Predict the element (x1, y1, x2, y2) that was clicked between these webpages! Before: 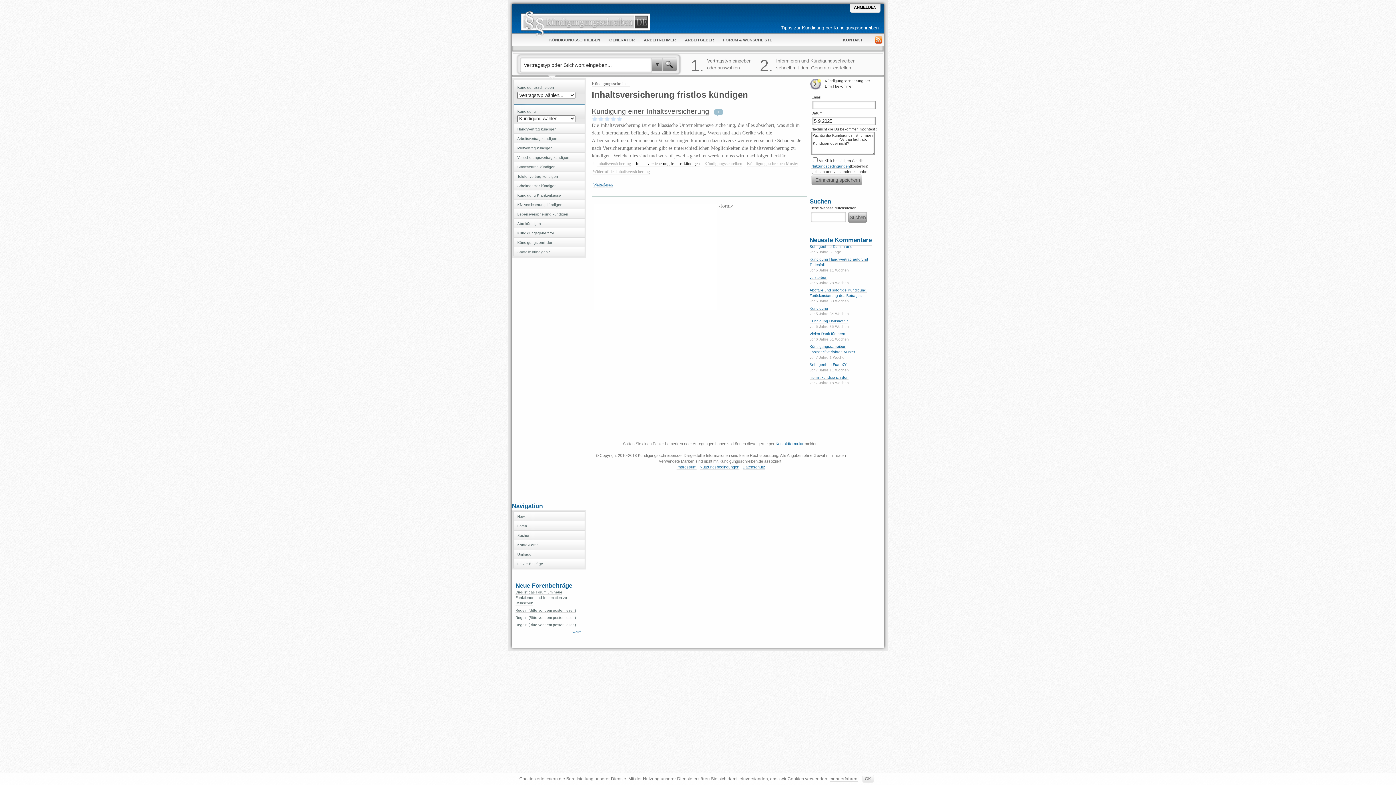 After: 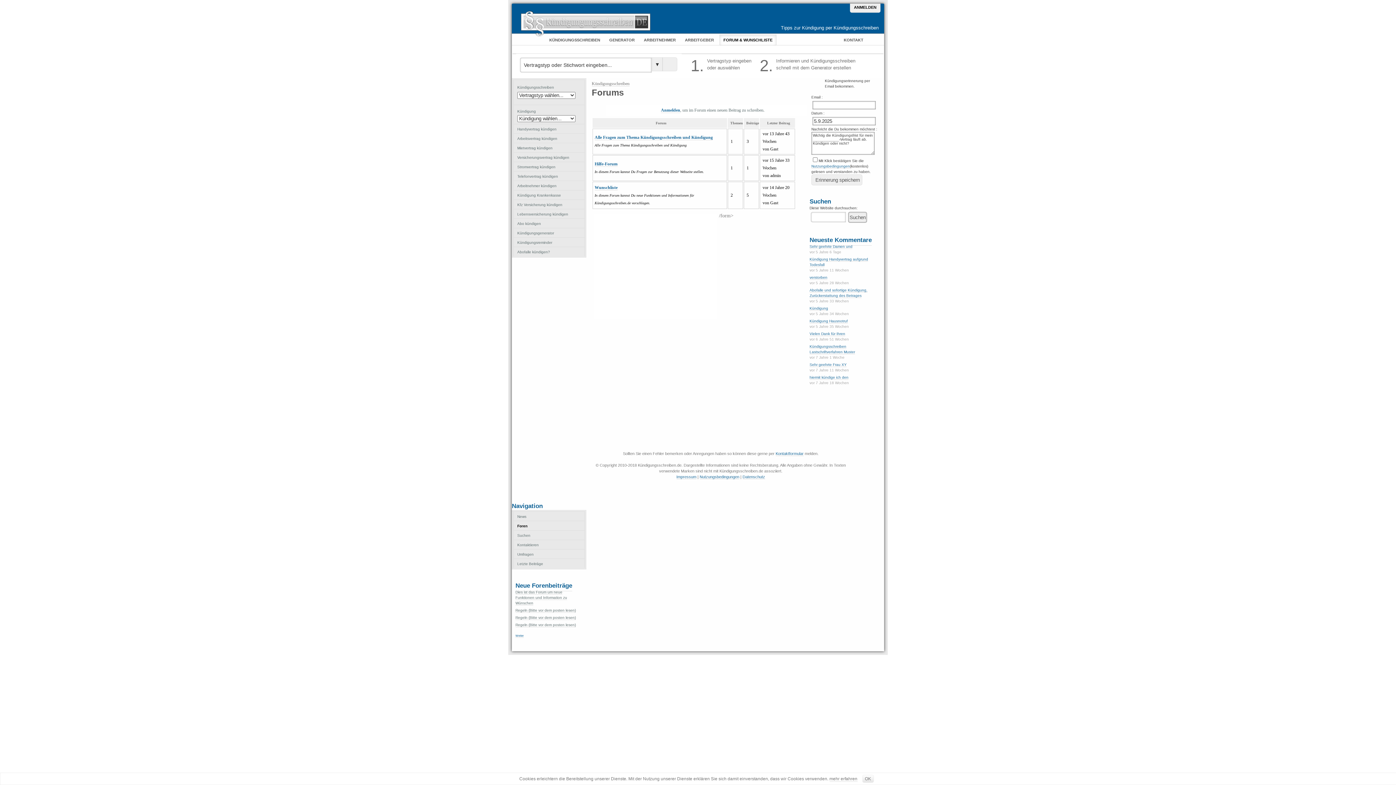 Action: bbox: (517, 524, 527, 528) label: Foren